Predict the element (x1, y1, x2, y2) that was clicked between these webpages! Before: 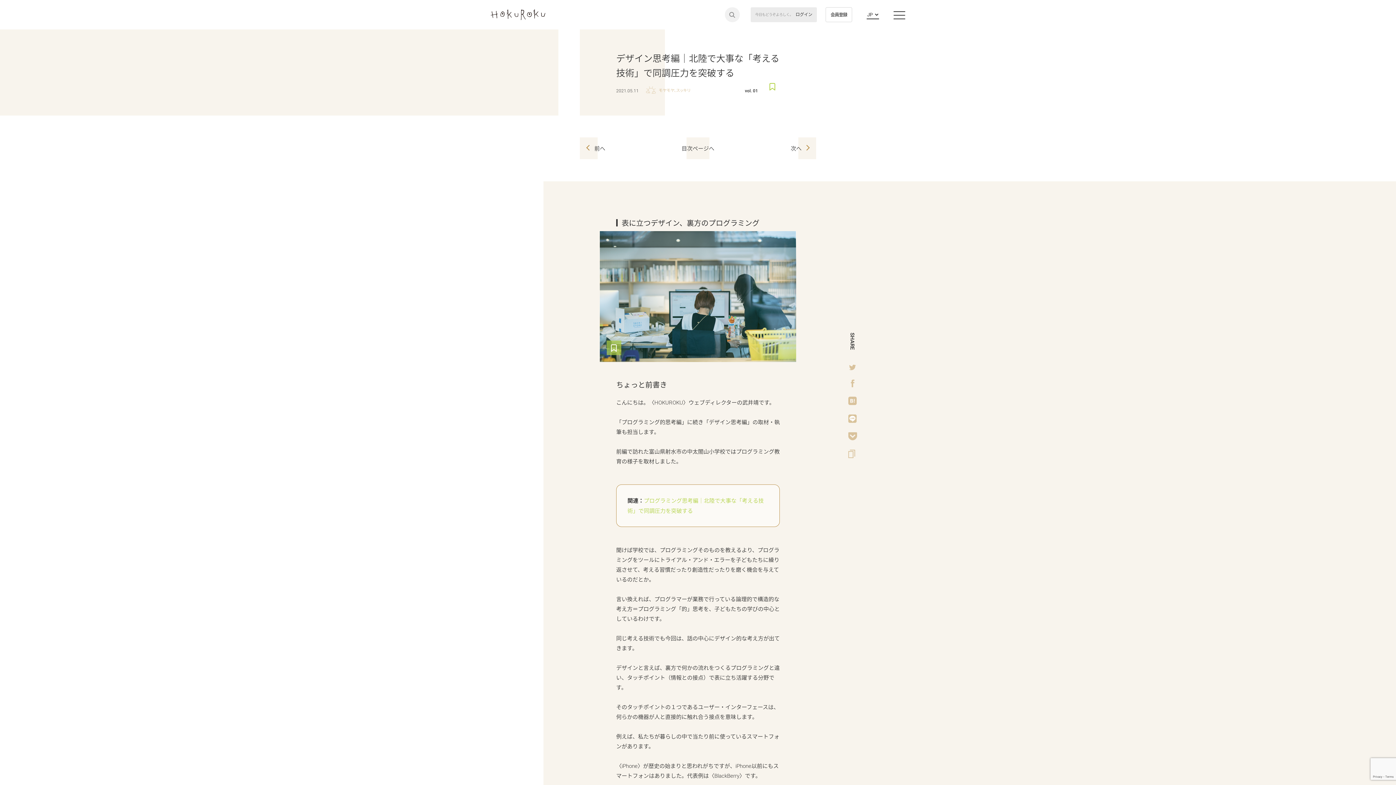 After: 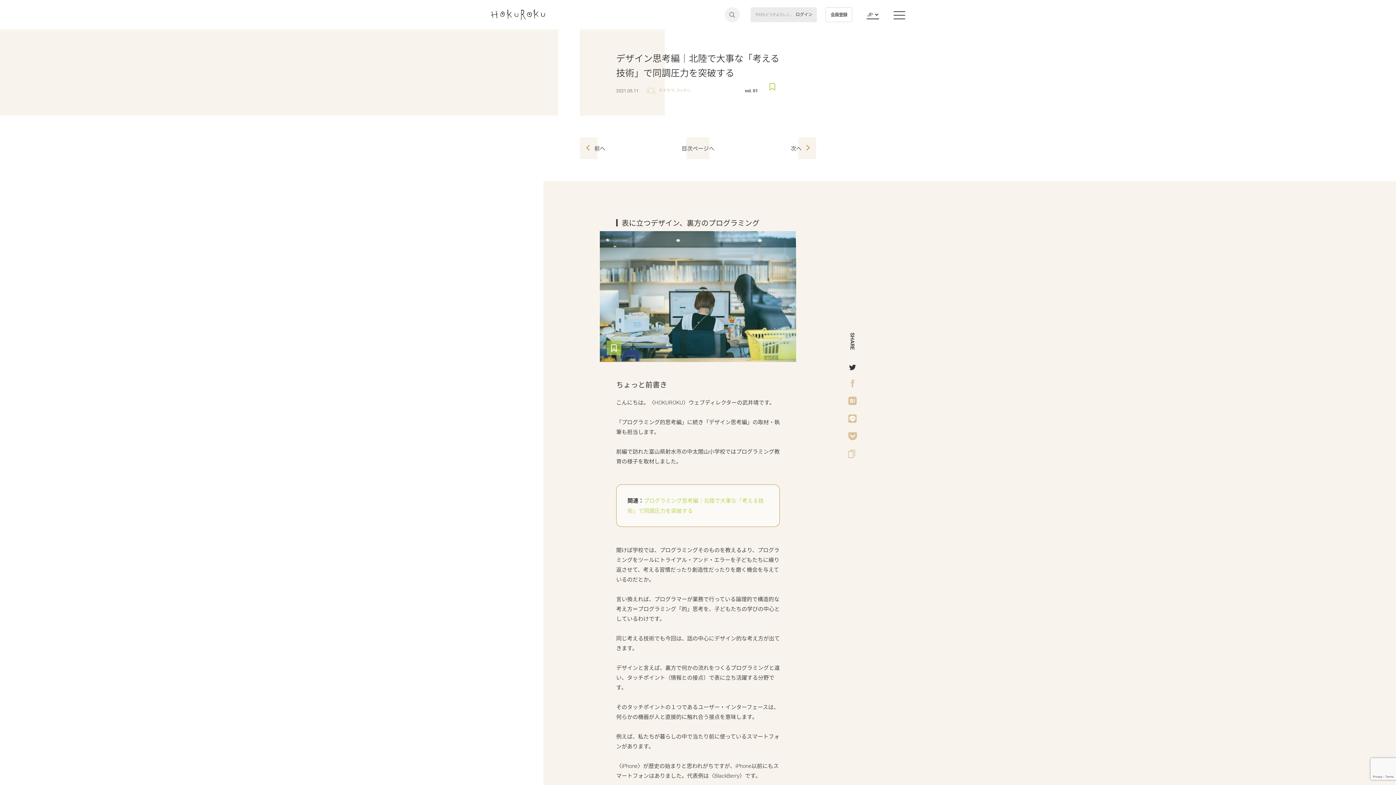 Action: bbox: (848, 364, 856, 370)